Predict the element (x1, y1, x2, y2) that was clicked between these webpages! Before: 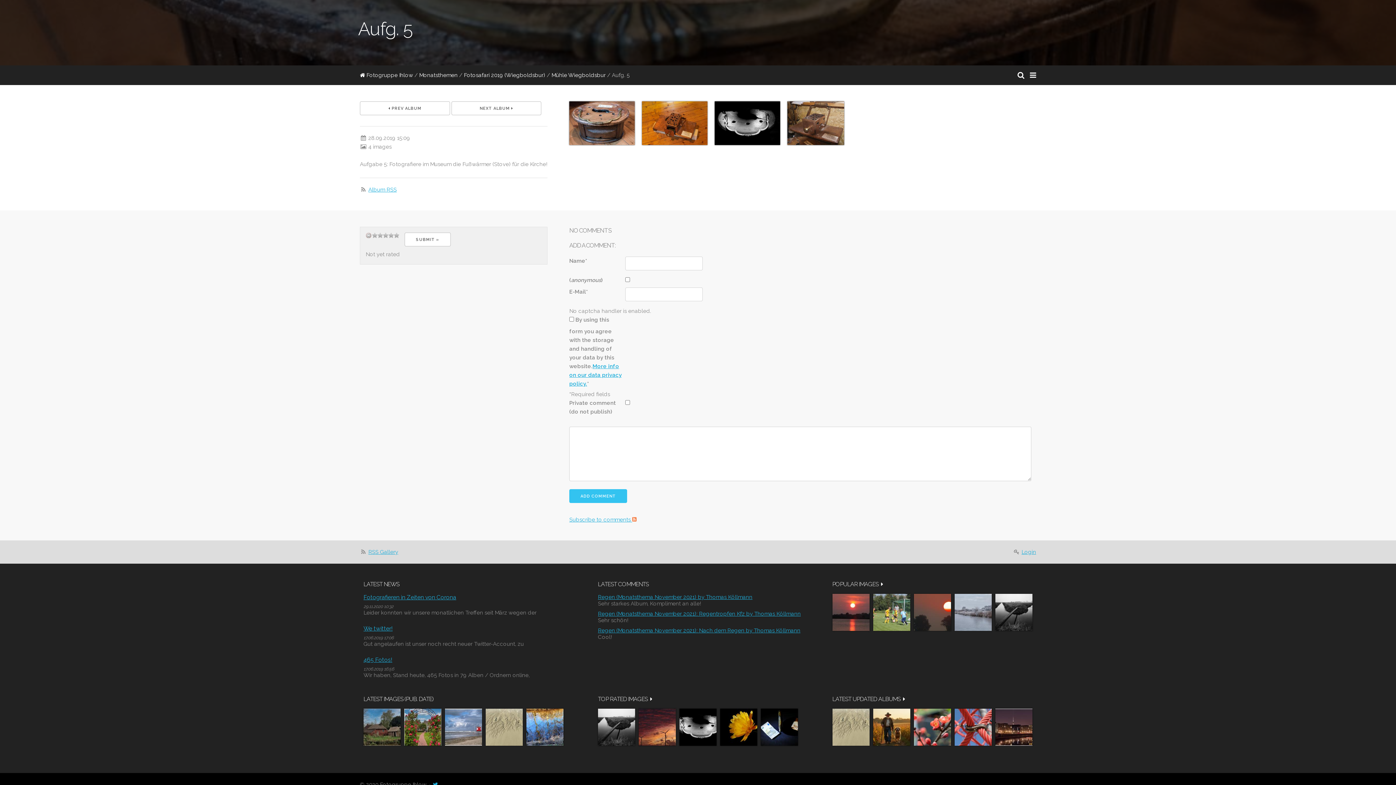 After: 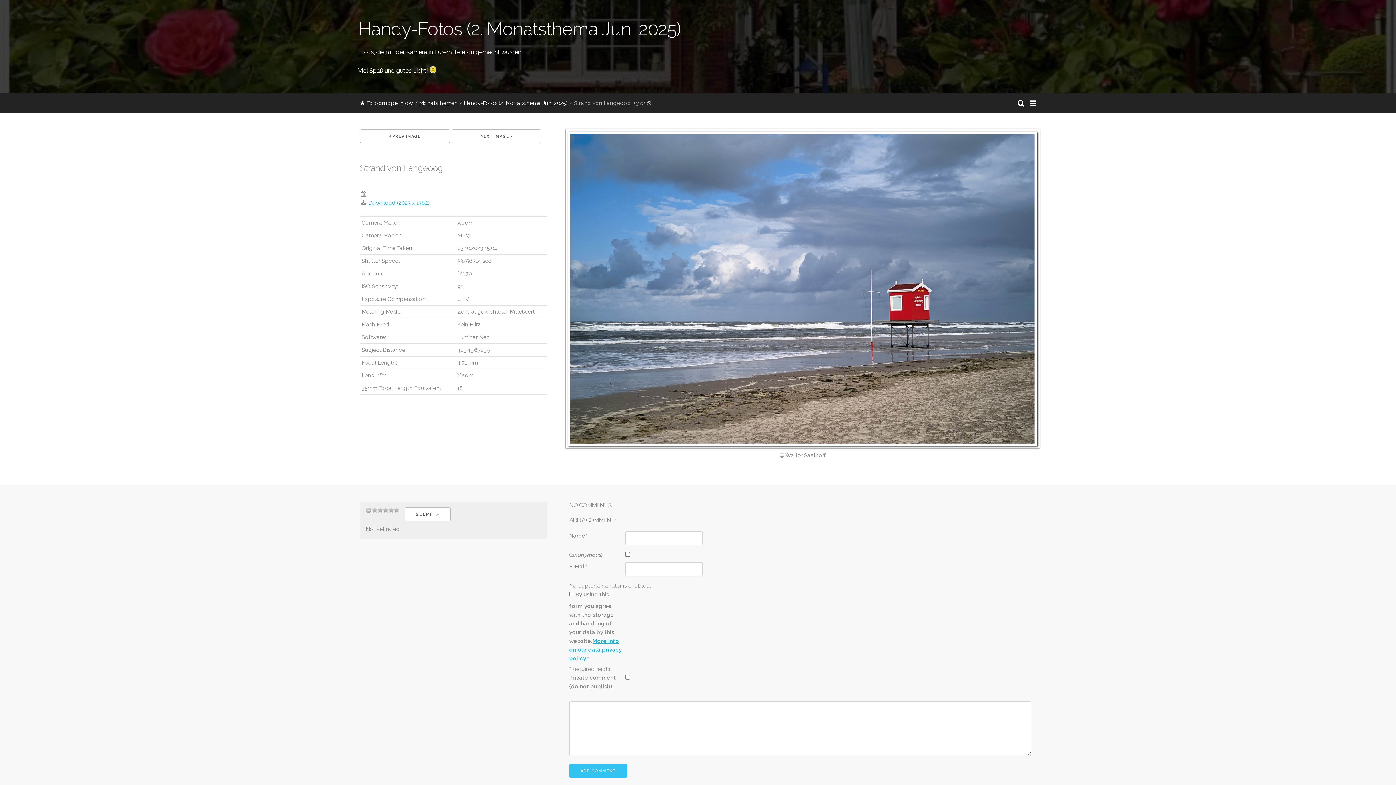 Action: bbox: (445, 709, 482, 746) label: 
